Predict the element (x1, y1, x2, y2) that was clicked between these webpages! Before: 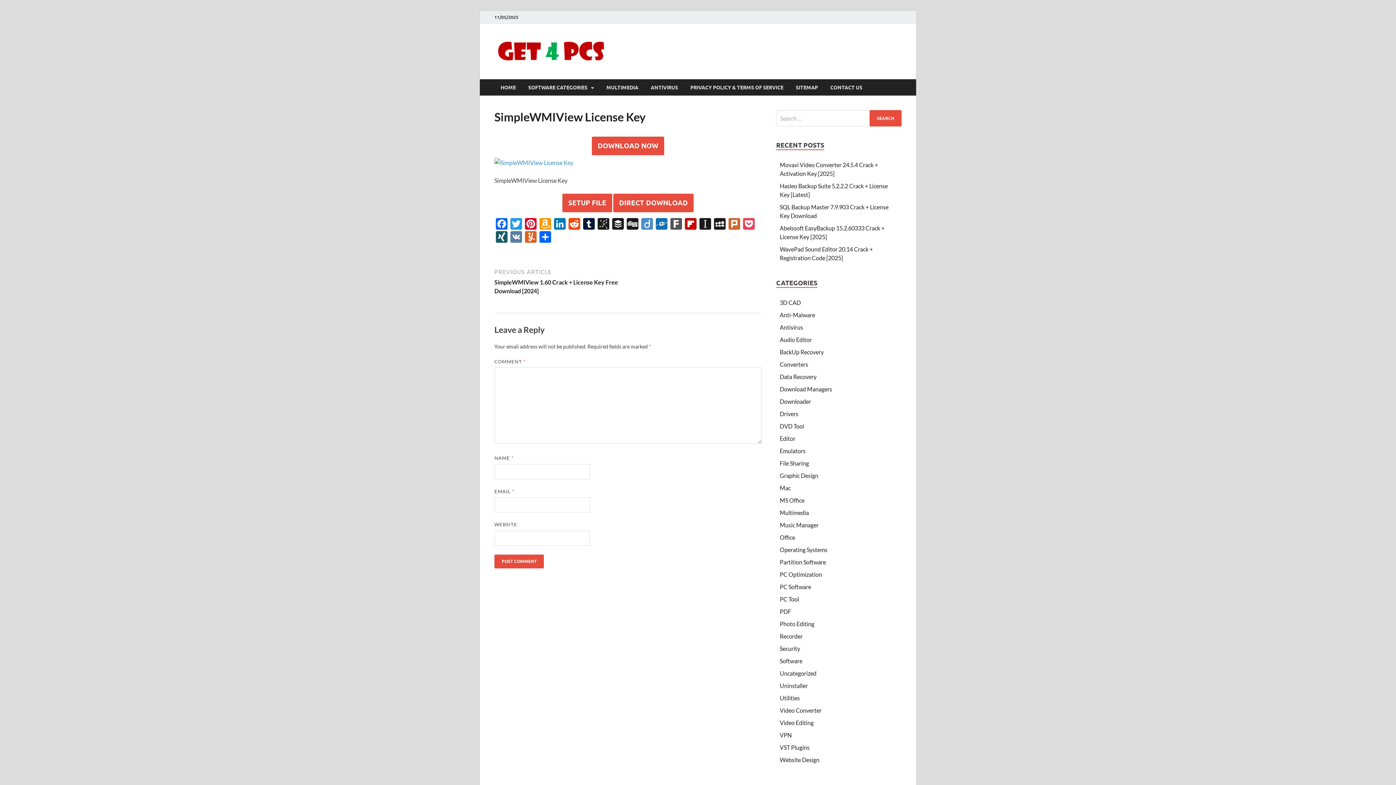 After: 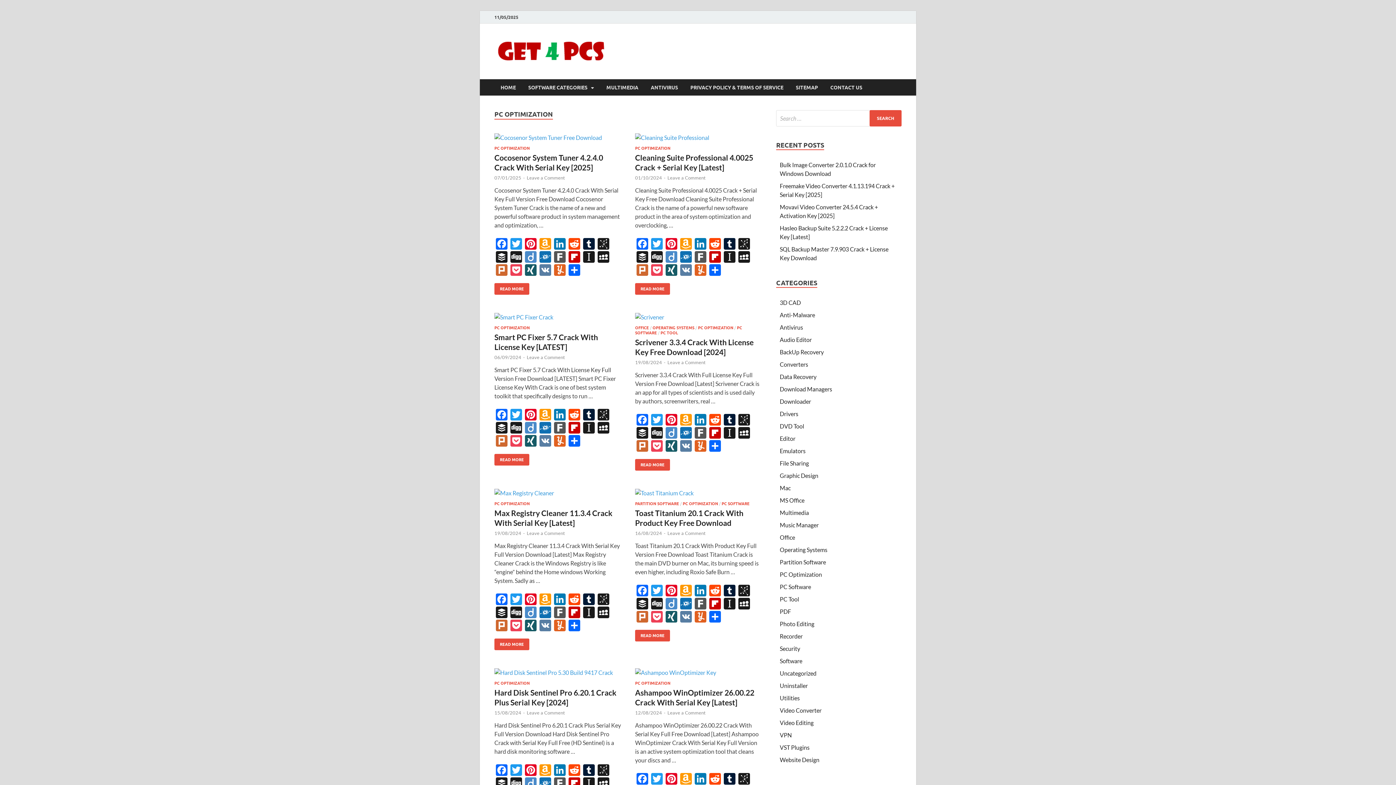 Action: label: PC Optimization bbox: (780, 571, 822, 578)